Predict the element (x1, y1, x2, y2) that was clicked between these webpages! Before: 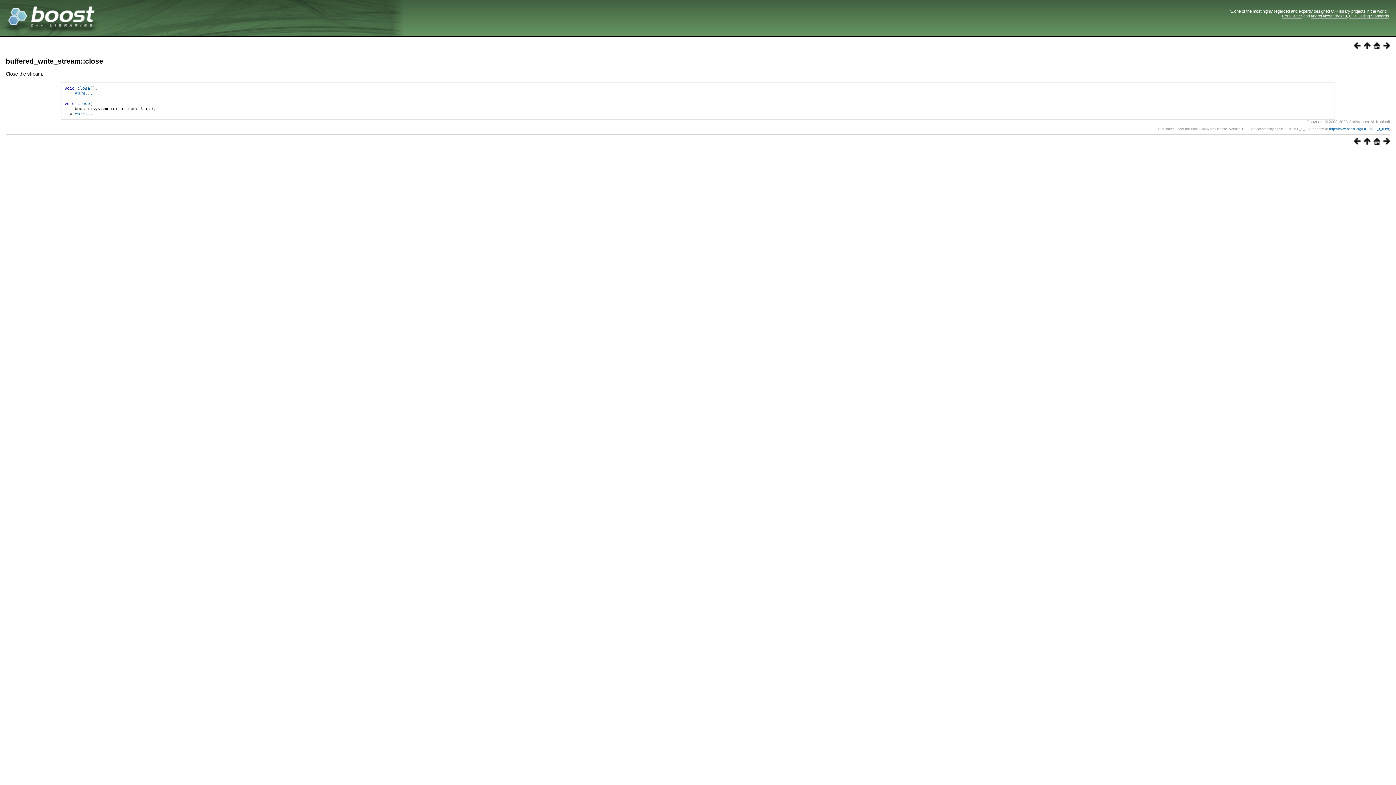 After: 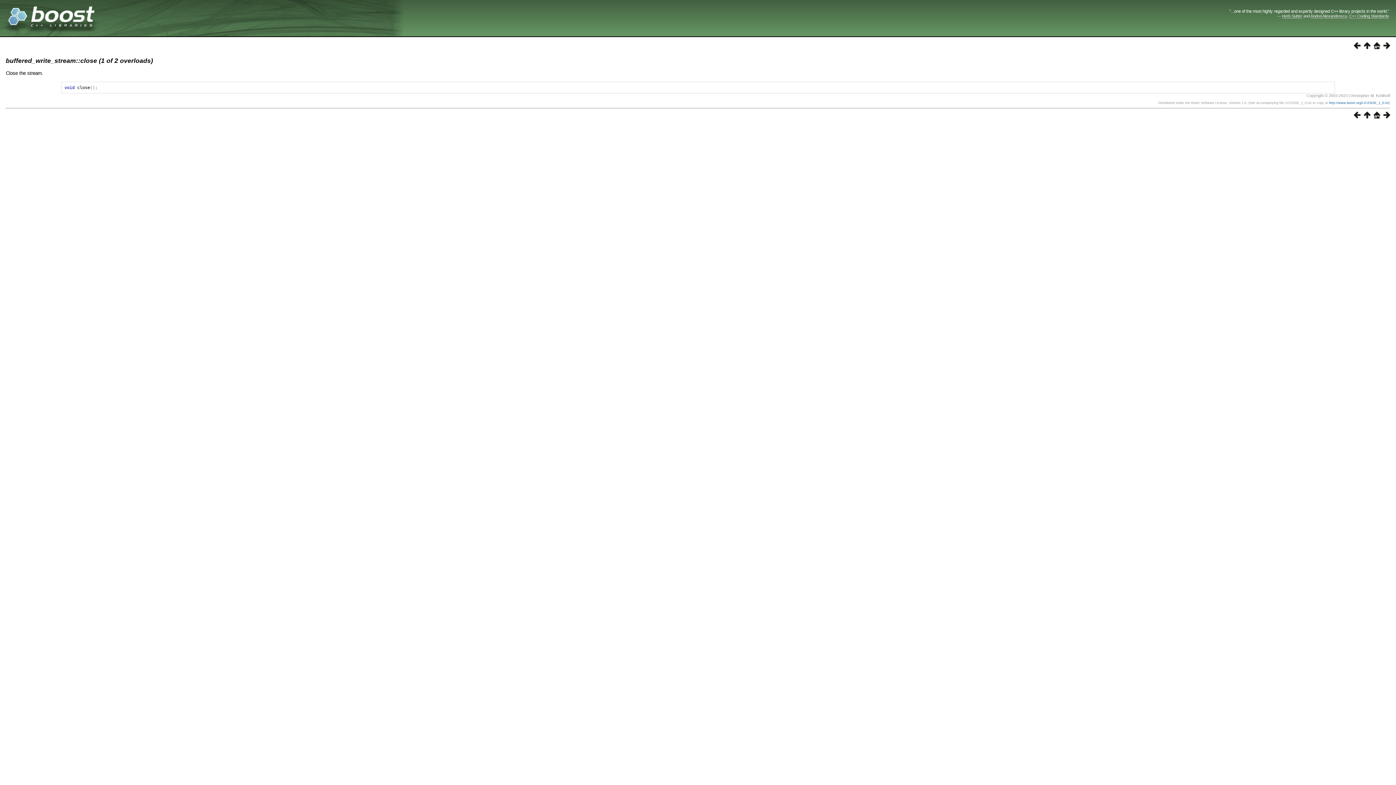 Action: bbox: (1380, 139, 1390, 145)